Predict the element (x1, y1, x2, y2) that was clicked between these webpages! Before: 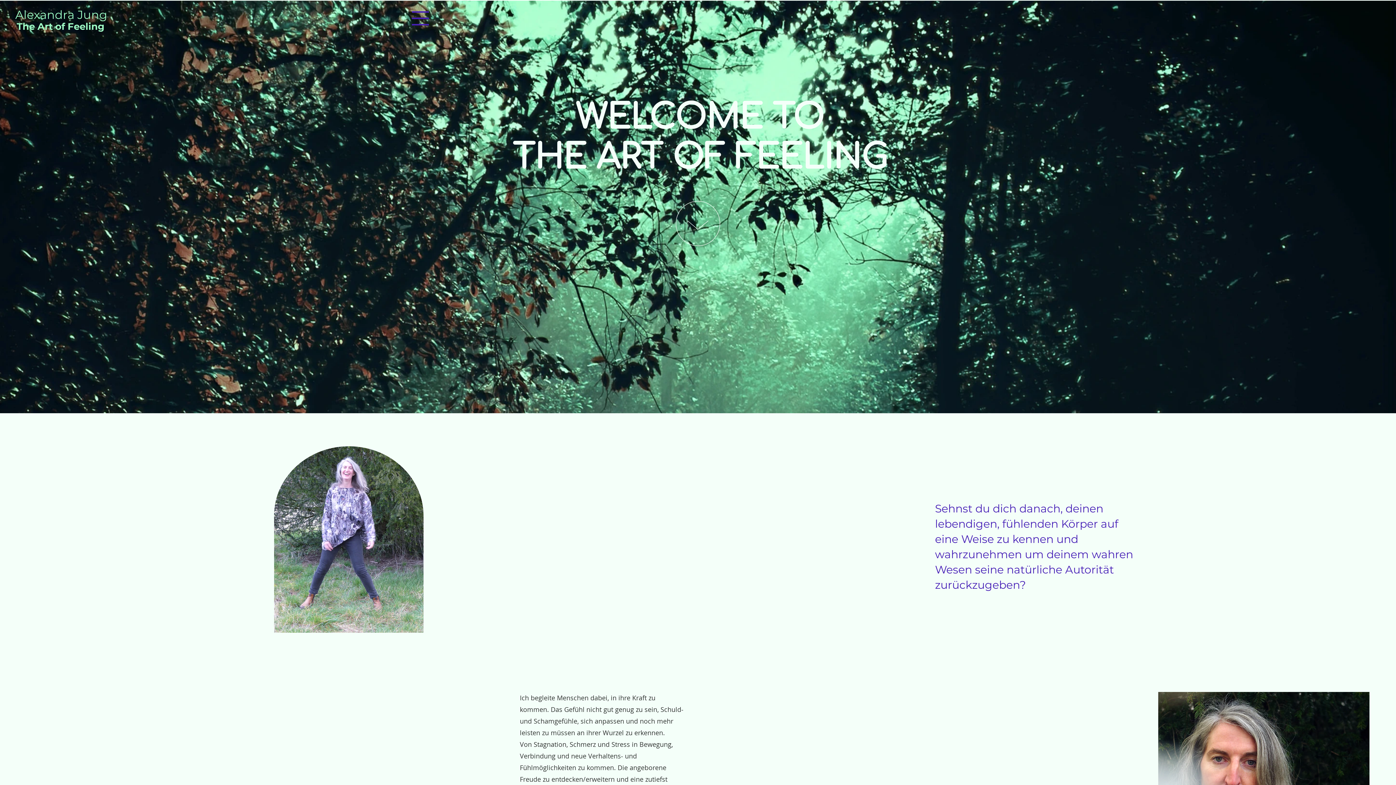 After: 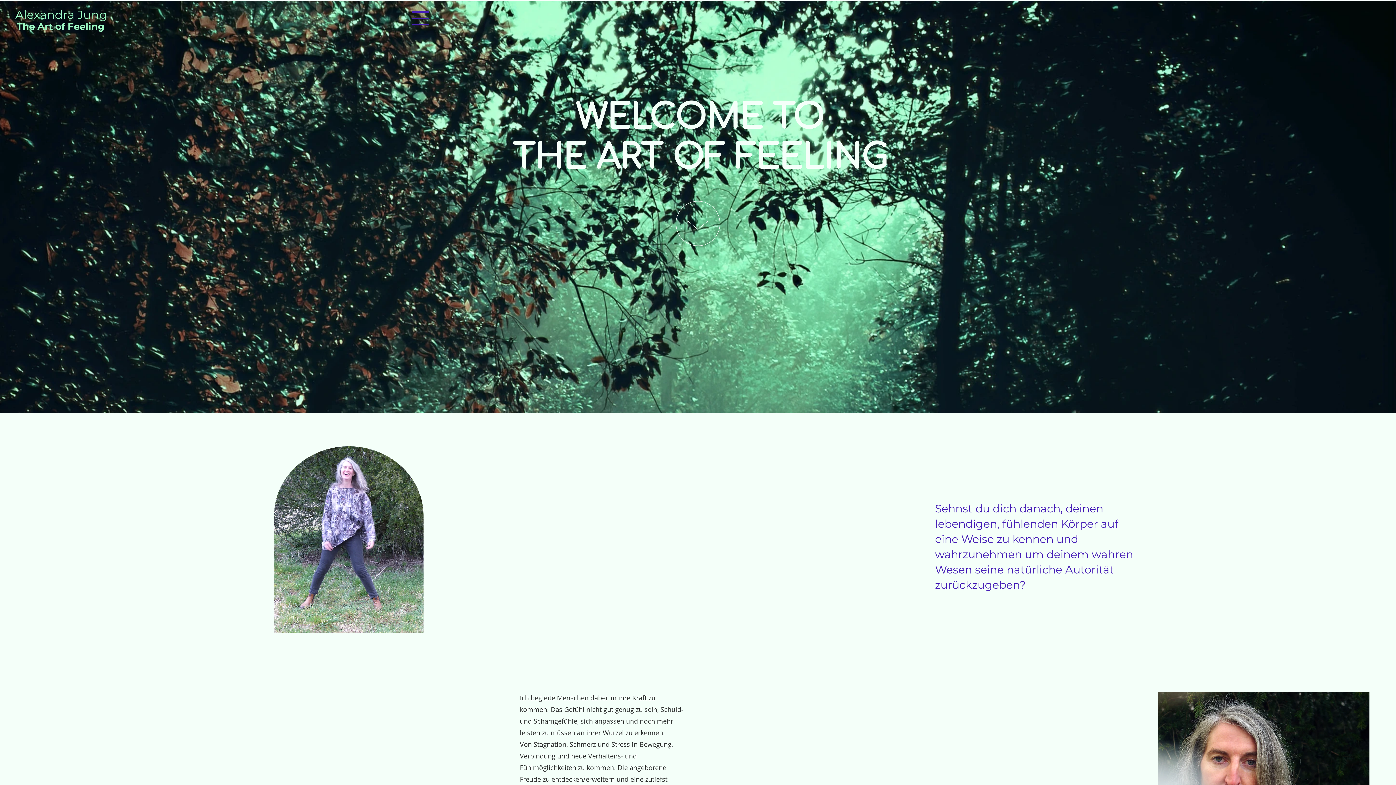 Action: bbox: (15, 11, 107, 21) label: Alexandra Jung